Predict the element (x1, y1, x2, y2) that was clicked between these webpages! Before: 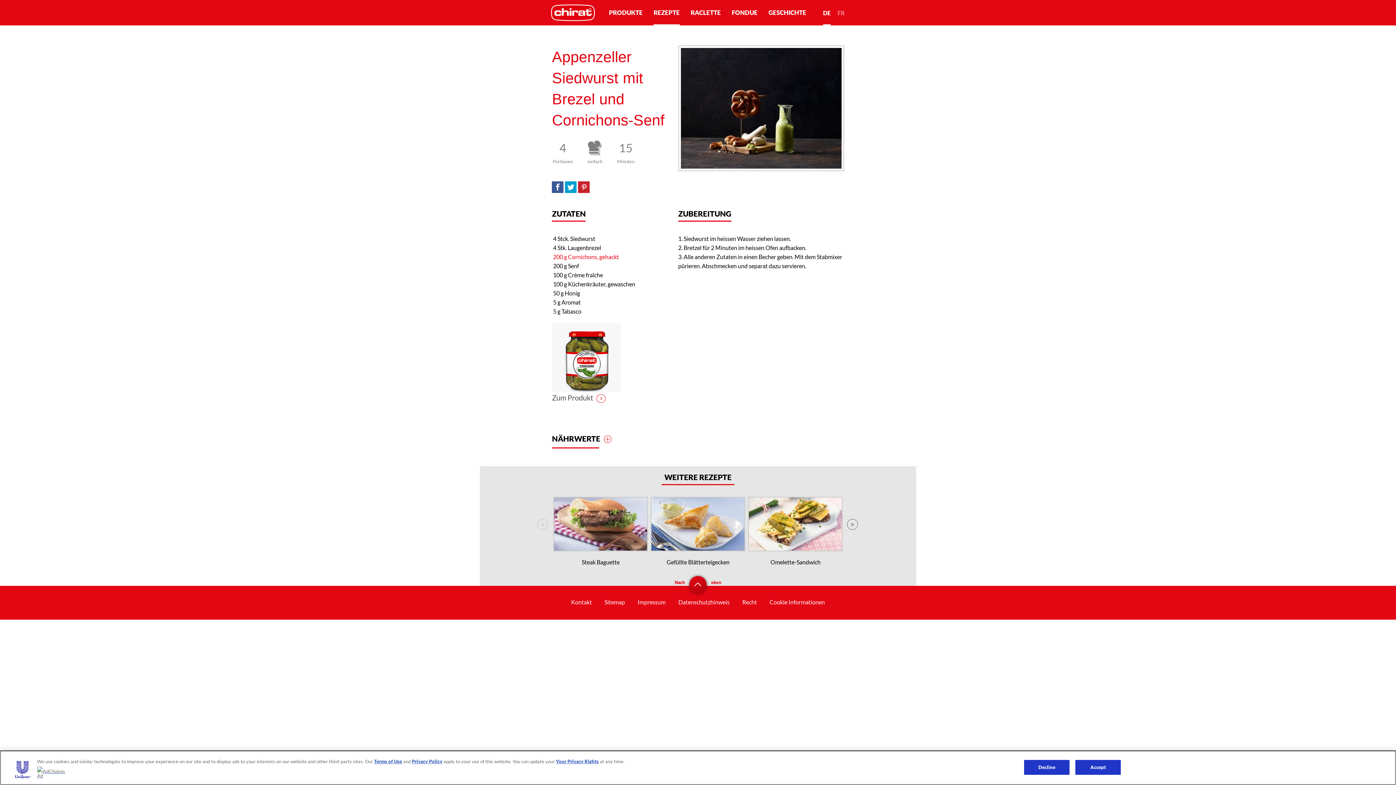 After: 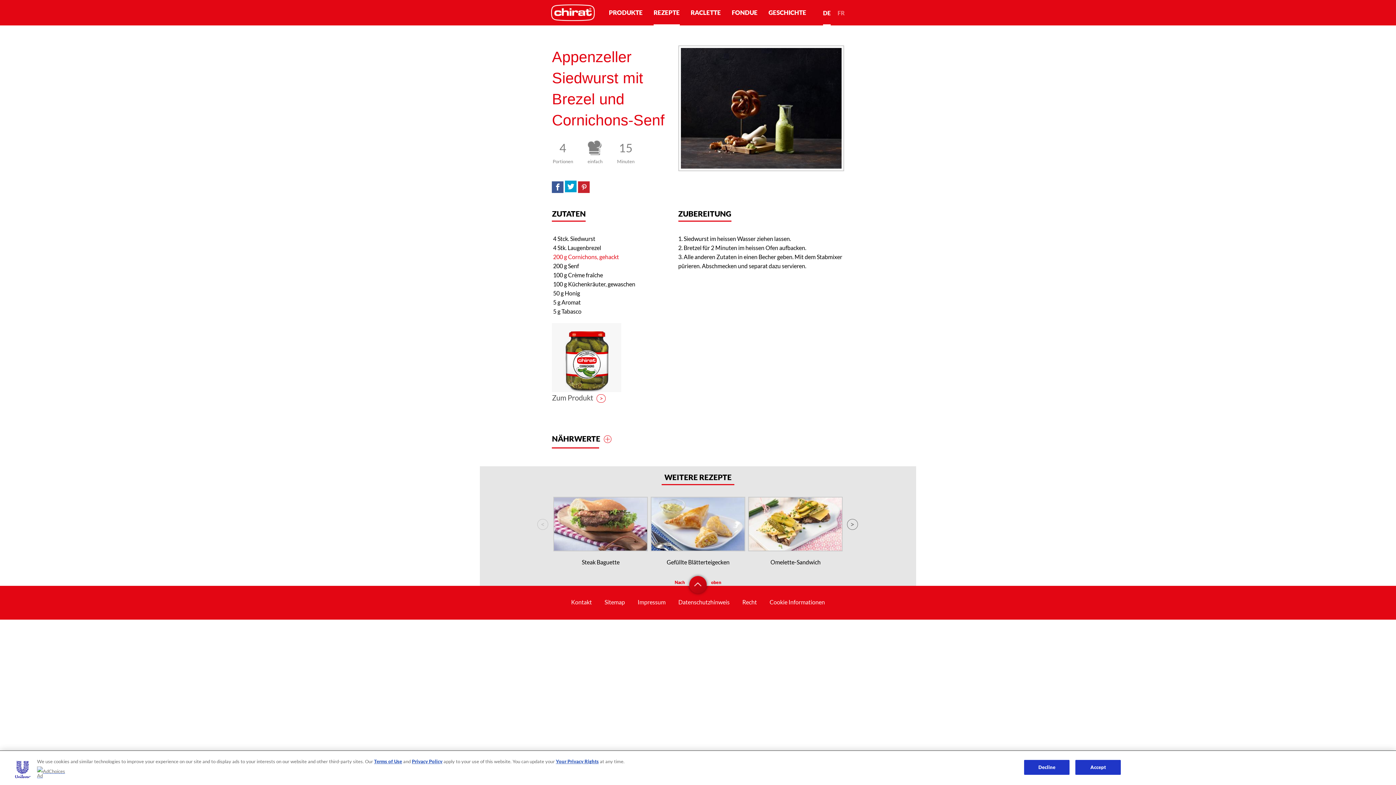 Action: bbox: (565, 181, 576, 194) label: Bei Twitter teilen